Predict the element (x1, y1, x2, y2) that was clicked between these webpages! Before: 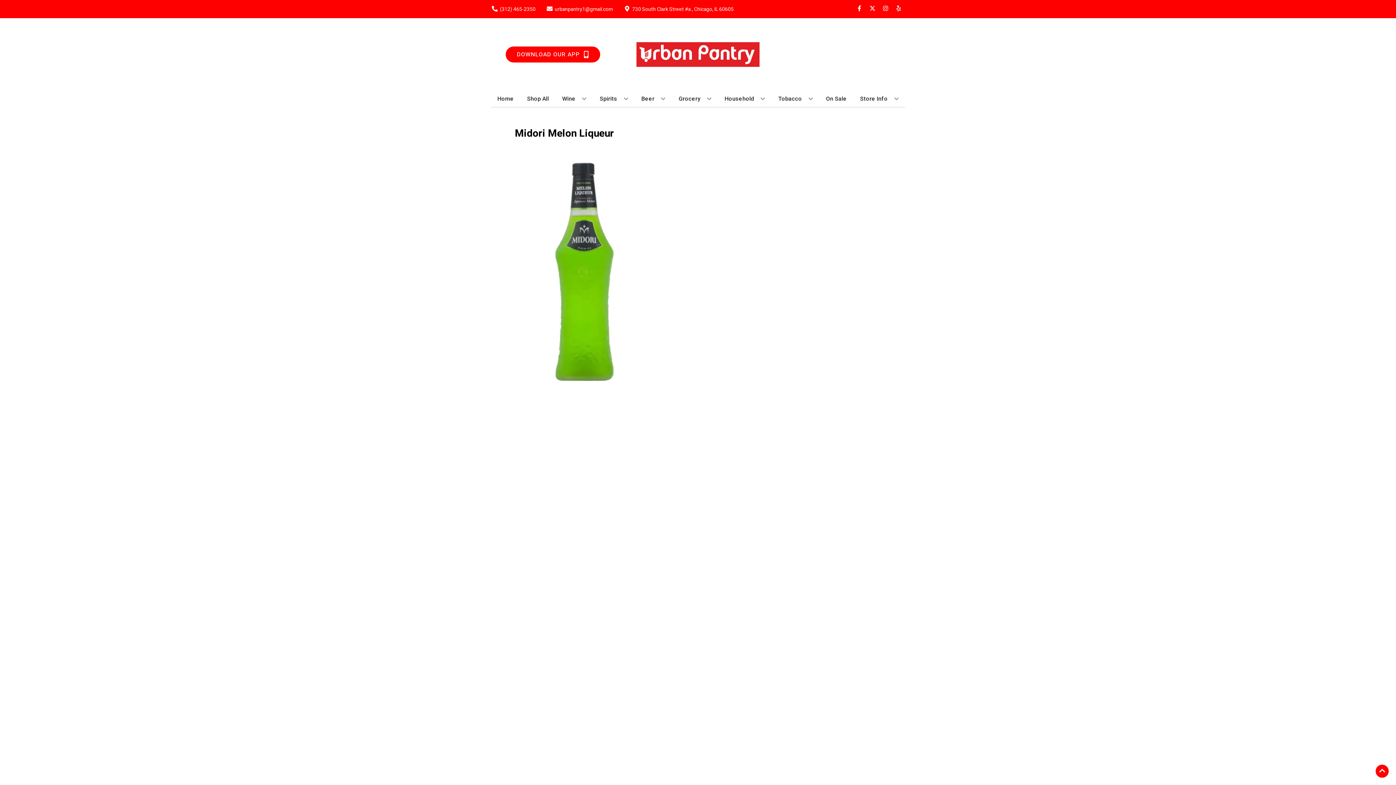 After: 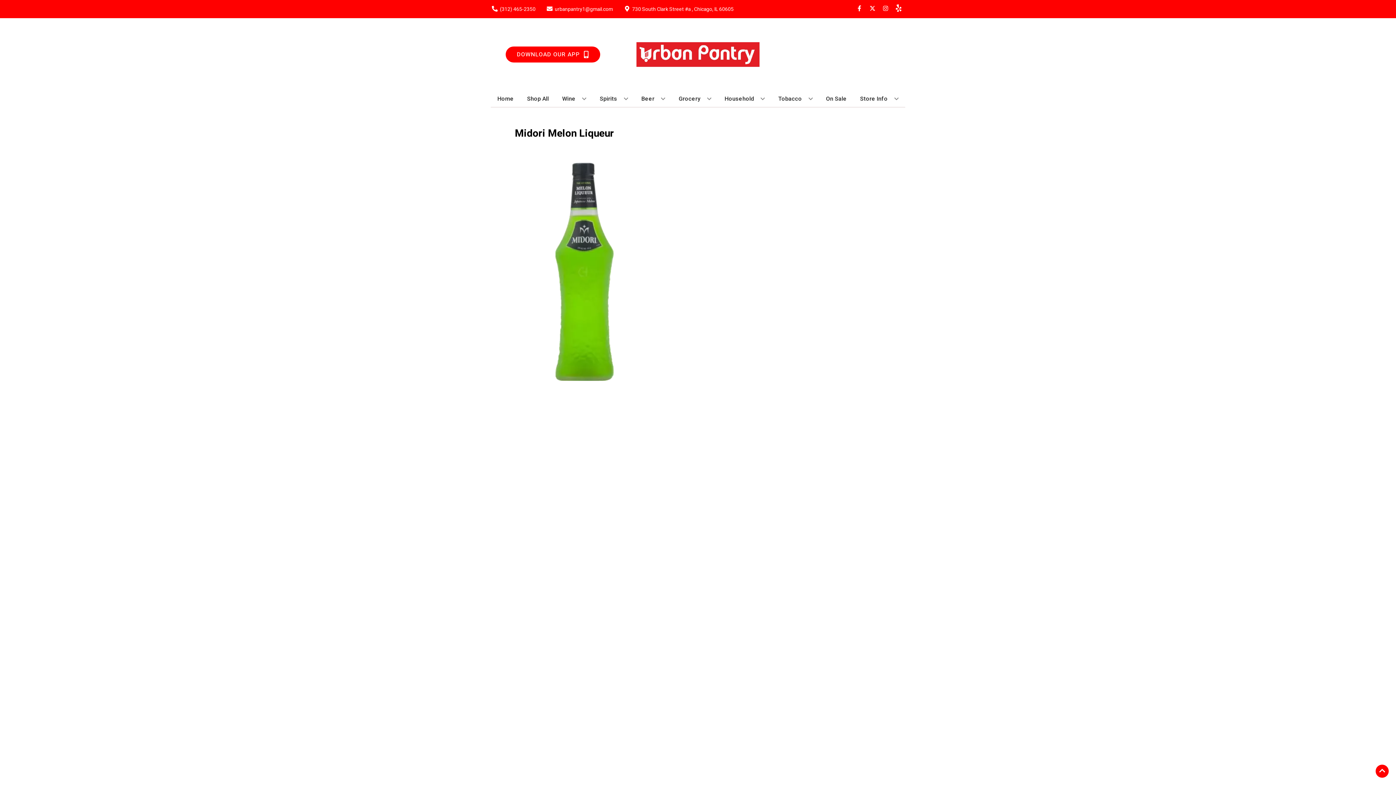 Action: label: Opens yelp in a new tab bbox: (892, 5, 905, 12)